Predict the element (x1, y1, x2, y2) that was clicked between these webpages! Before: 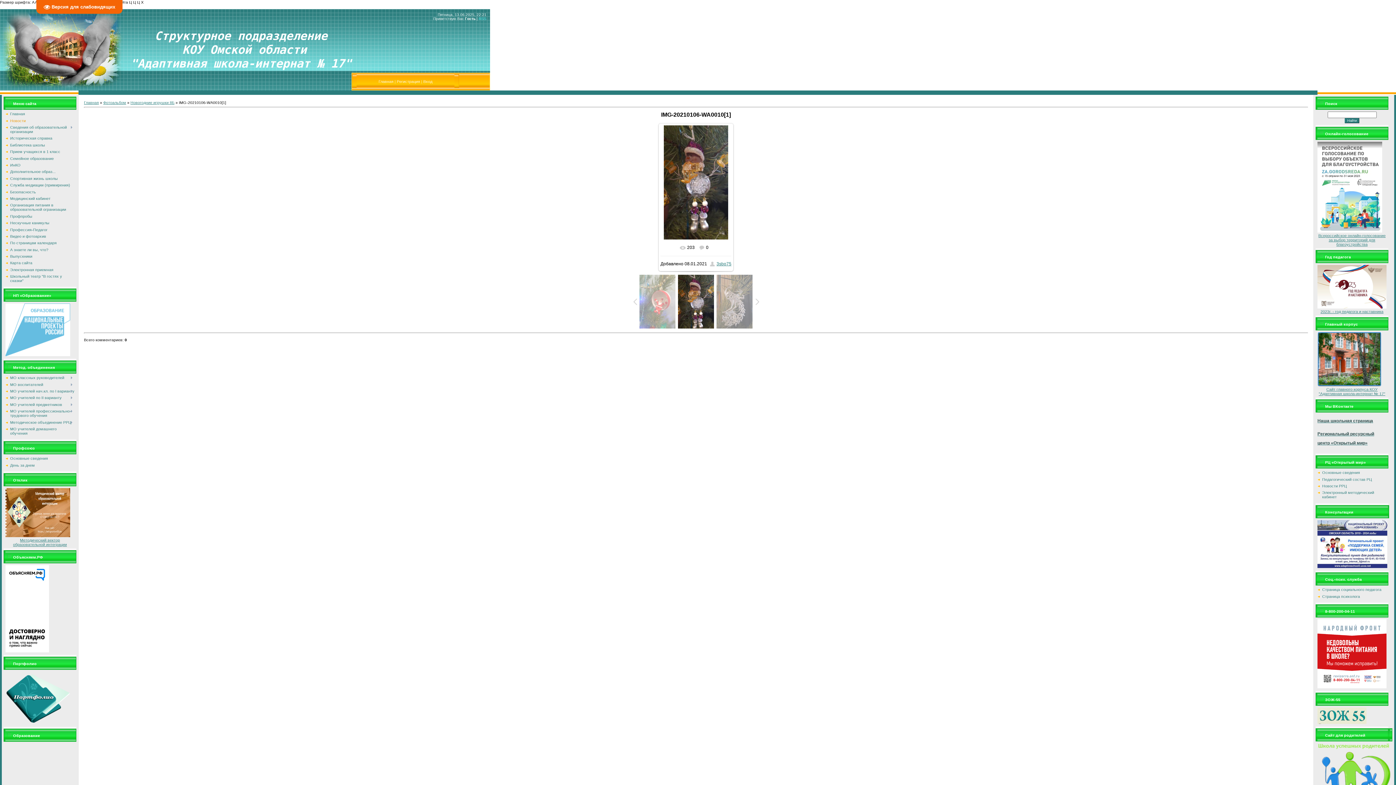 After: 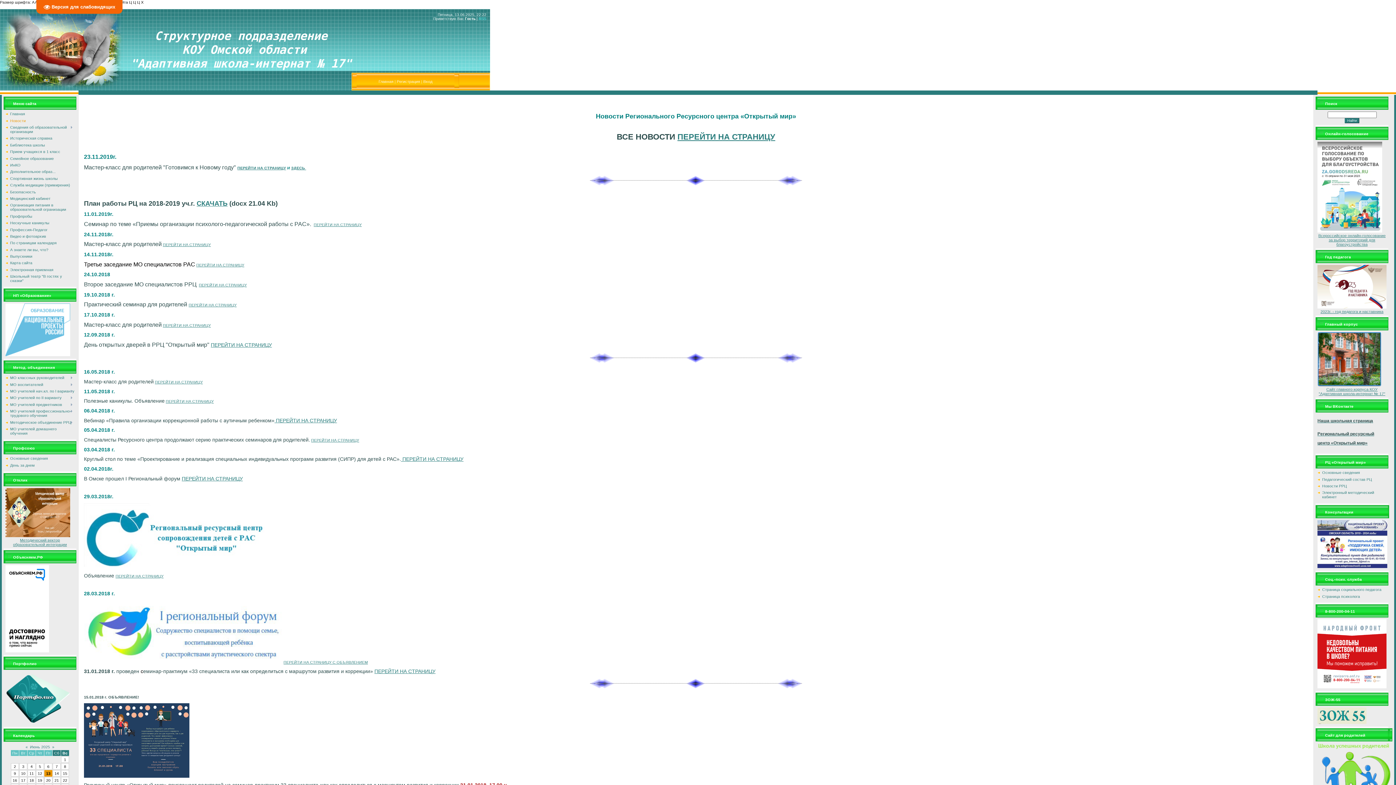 Action: label: Новости РРЦ bbox: (1322, 484, 1347, 488)